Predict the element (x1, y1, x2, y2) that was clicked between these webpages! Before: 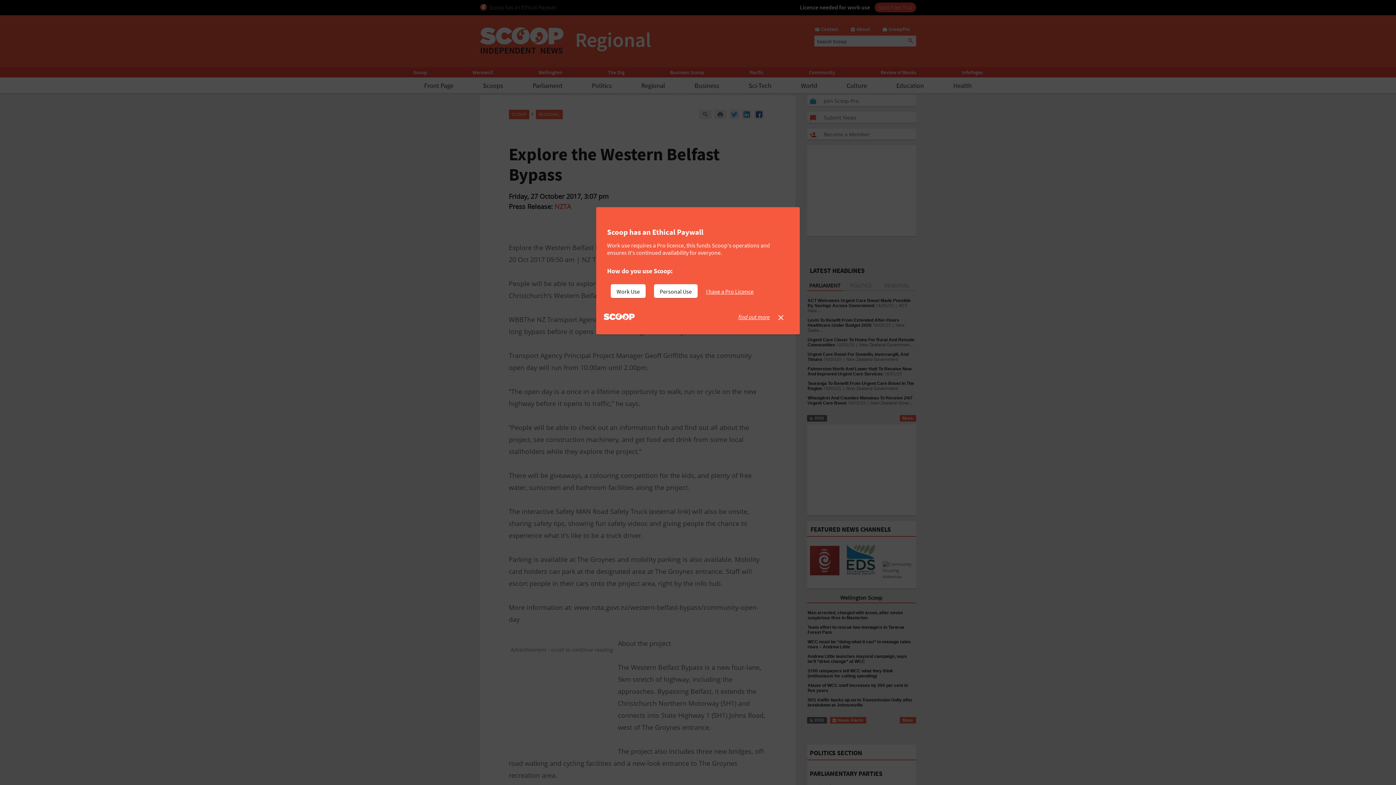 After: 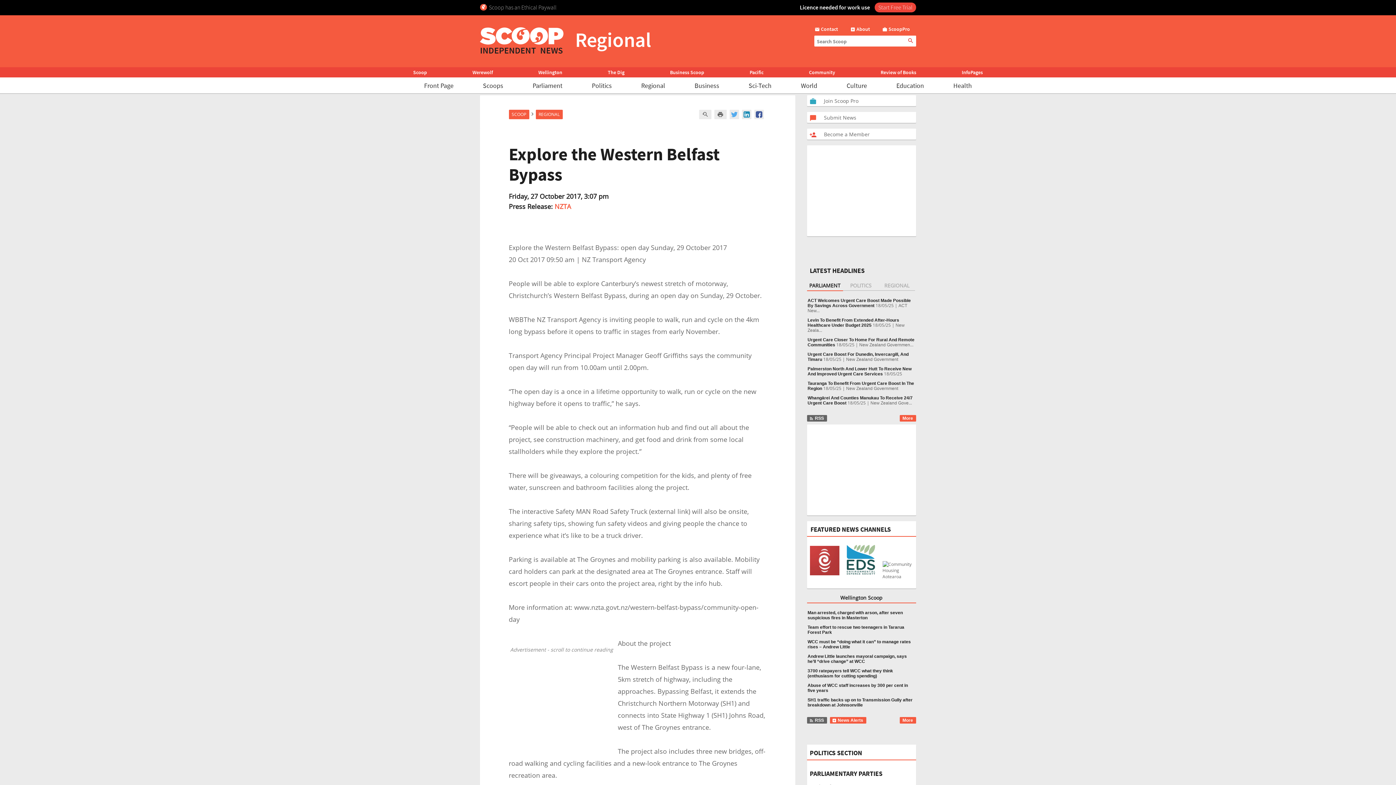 Action: bbox: (706, 284, 759, 298) label: I have a Pro Licence